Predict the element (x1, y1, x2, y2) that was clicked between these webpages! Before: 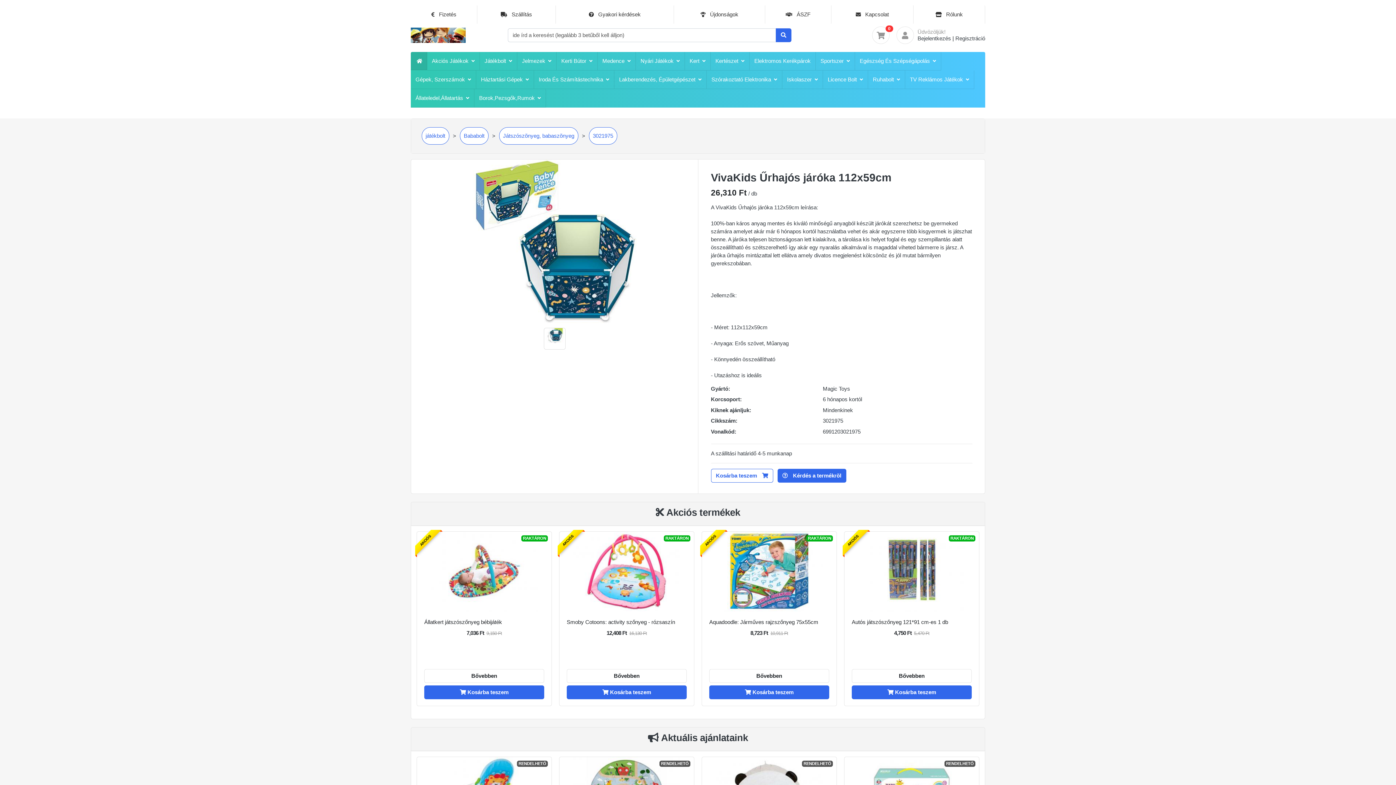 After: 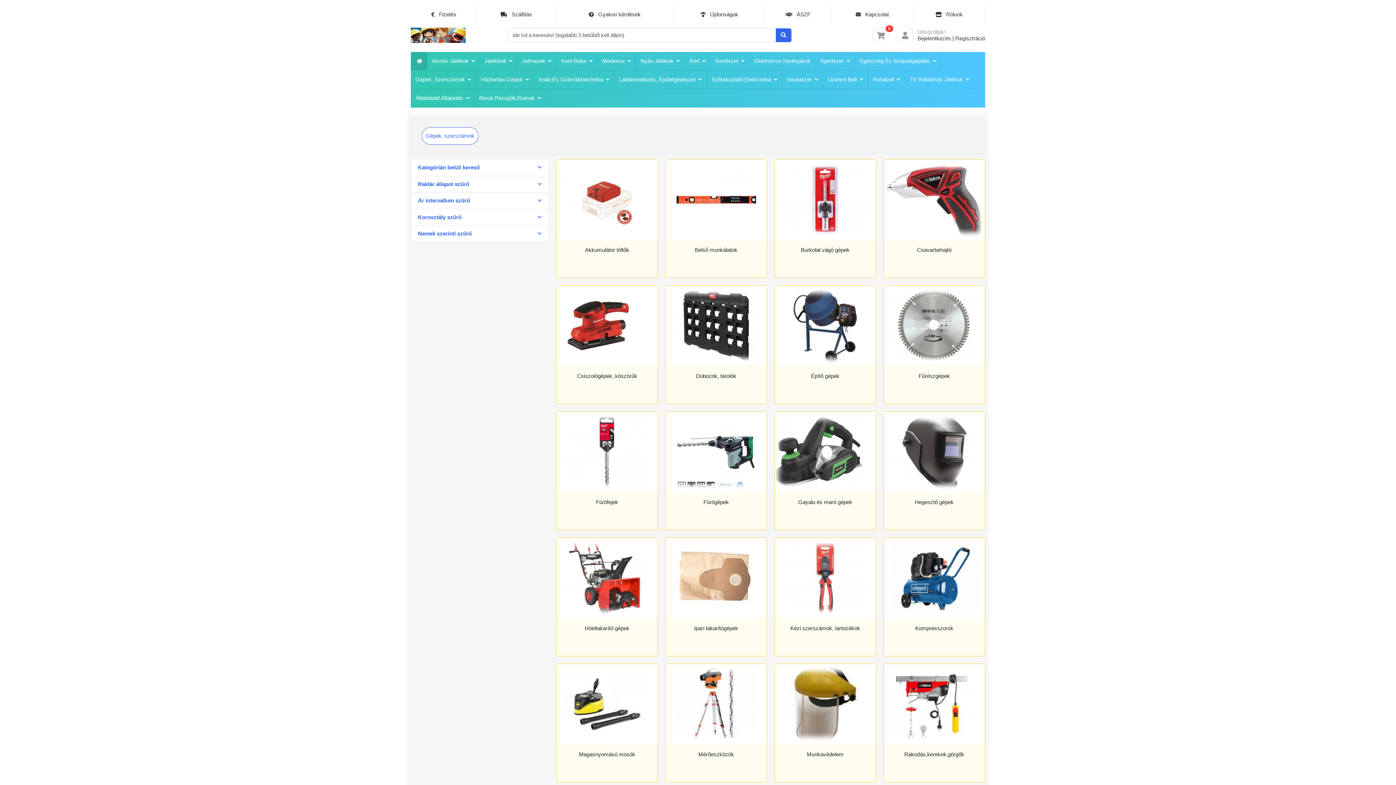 Action: label: Gépek, Szerszámok bbox: (410, 70, 476, 88)